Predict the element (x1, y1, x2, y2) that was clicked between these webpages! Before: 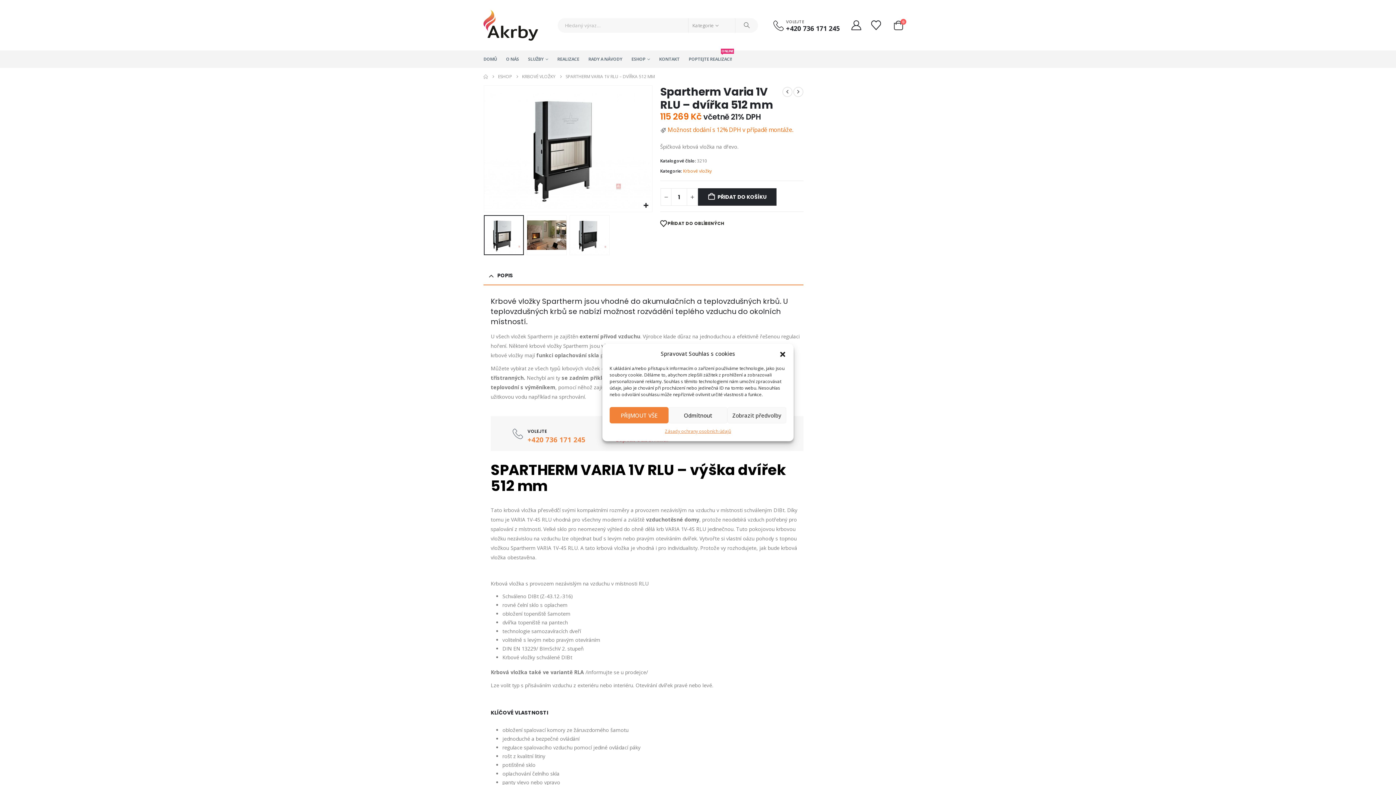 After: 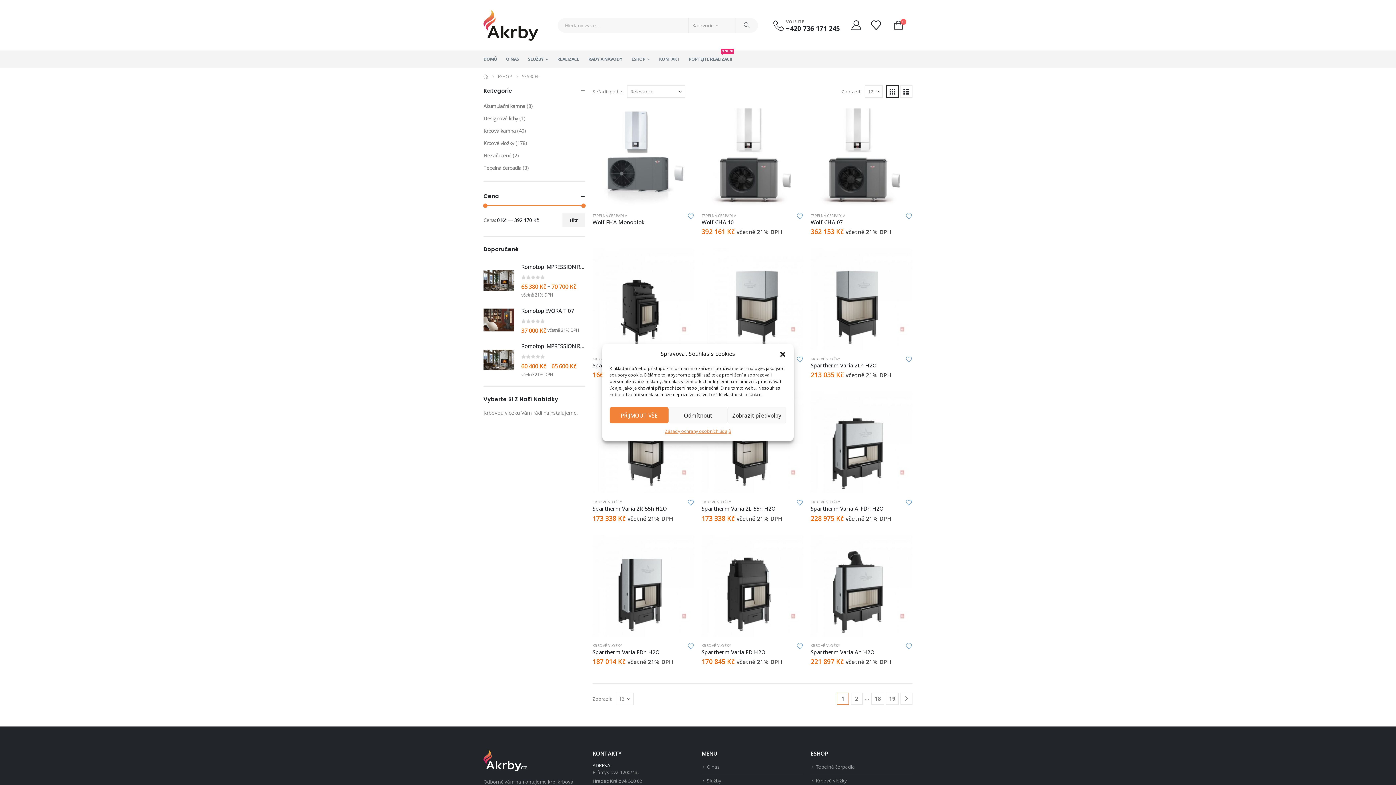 Action: label: Search bbox: (735, 18, 758, 32)